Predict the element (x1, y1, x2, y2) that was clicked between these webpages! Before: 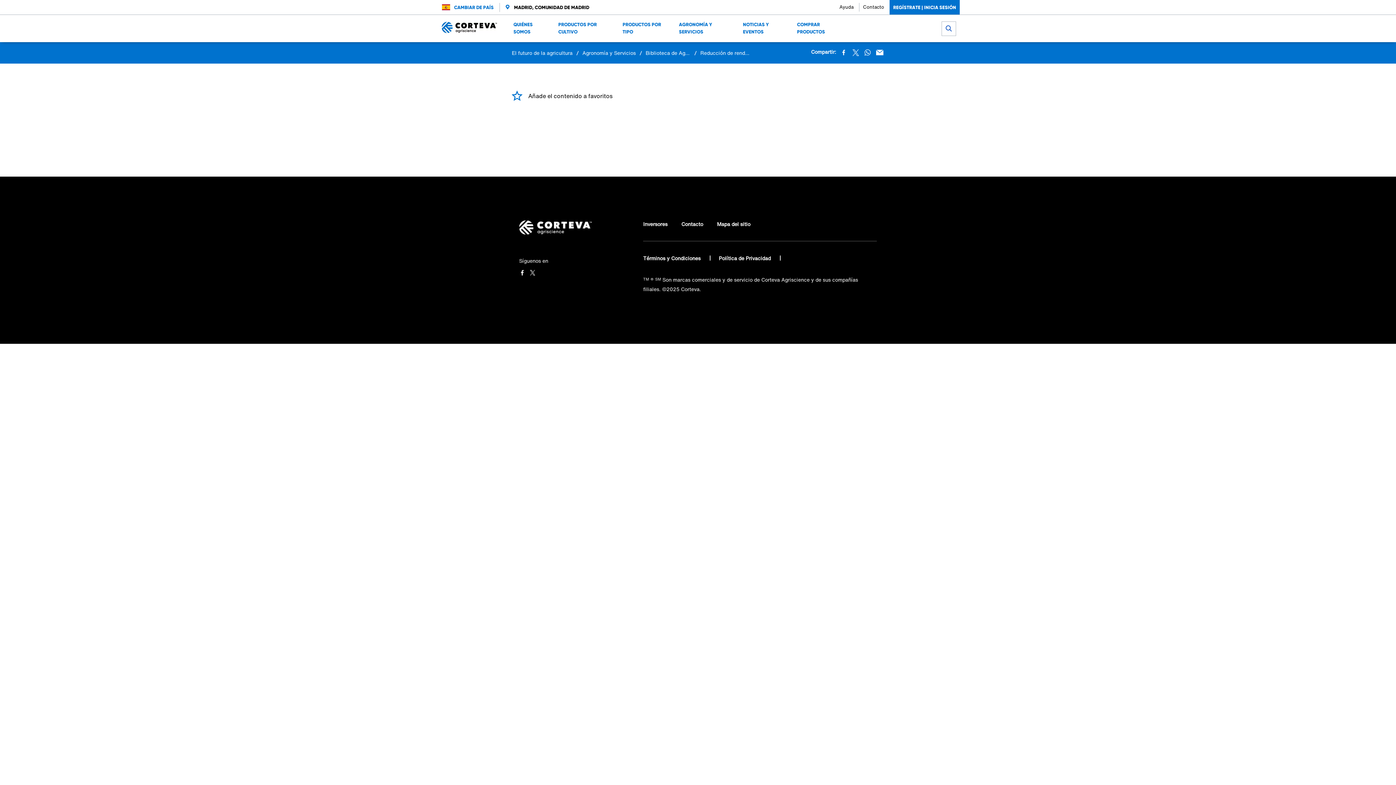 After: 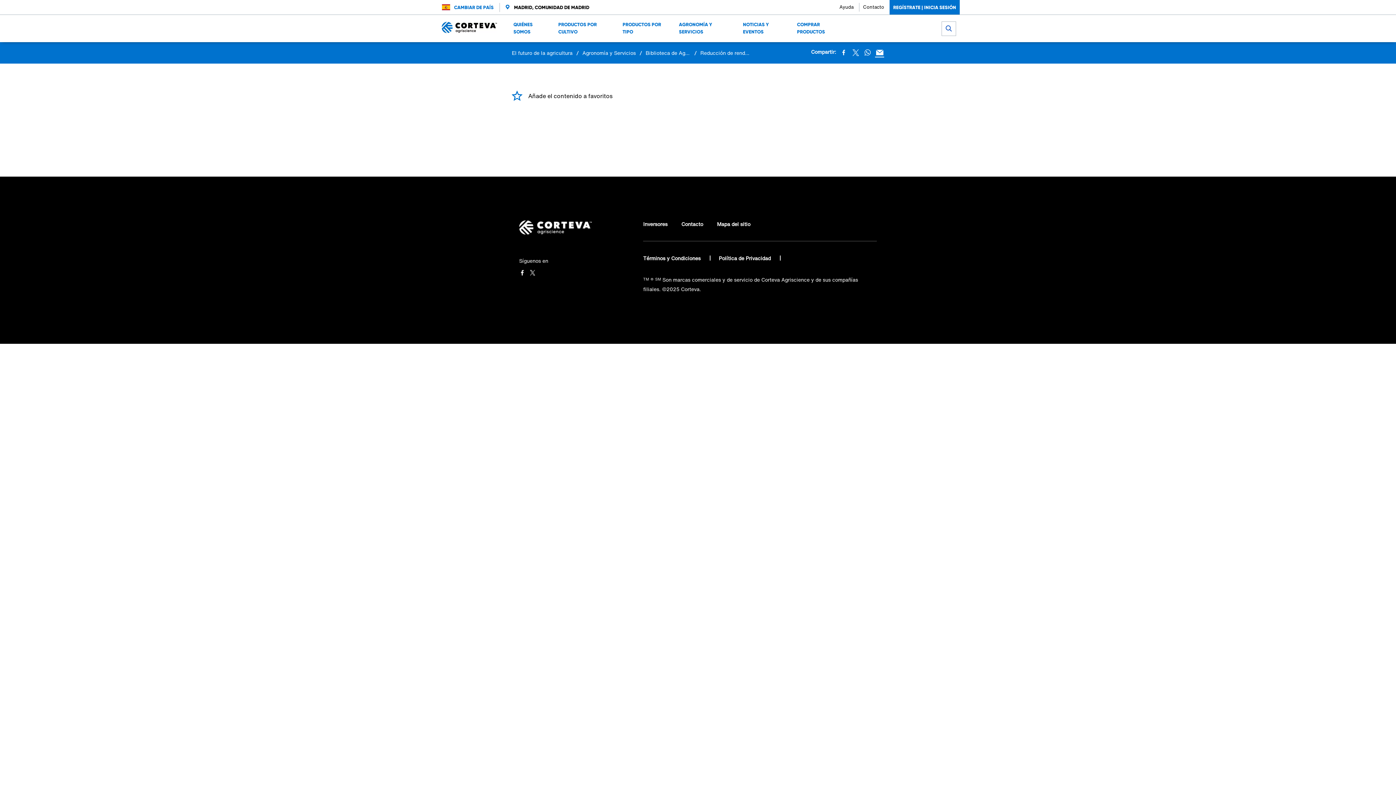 Action: label: Share by E-Mail bbox: (875, 48, 884, 57)